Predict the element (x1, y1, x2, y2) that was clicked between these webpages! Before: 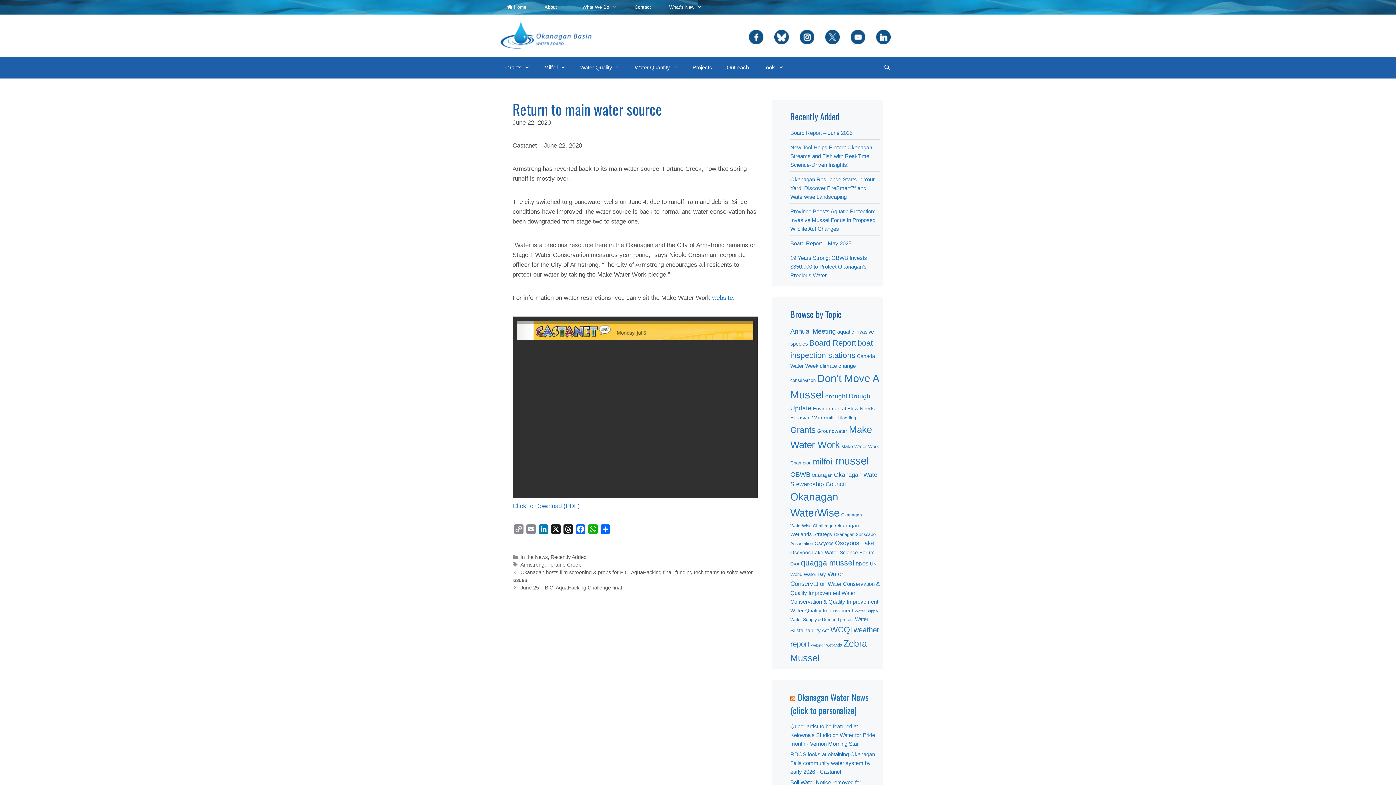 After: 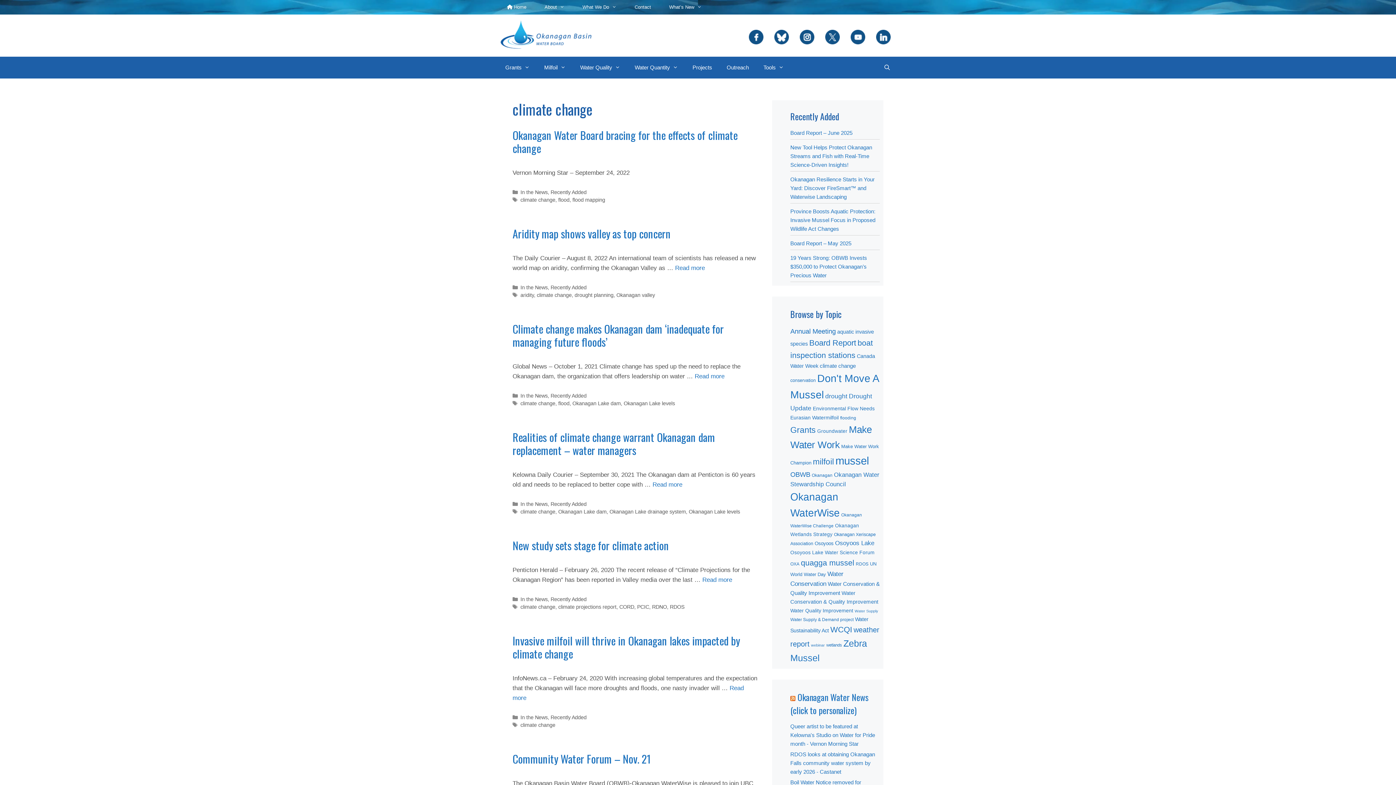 Action: label: climate change (29 items) bbox: (820, 362, 856, 369)